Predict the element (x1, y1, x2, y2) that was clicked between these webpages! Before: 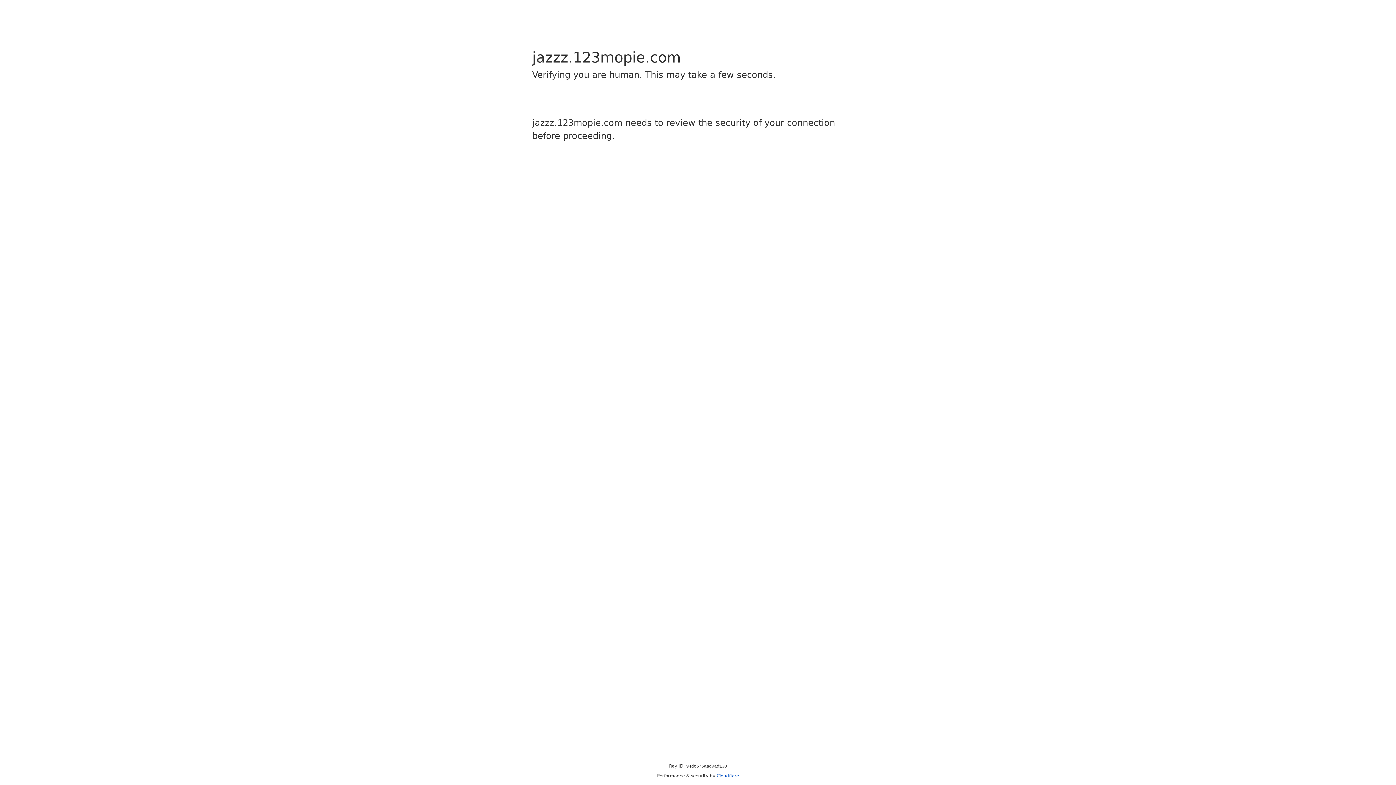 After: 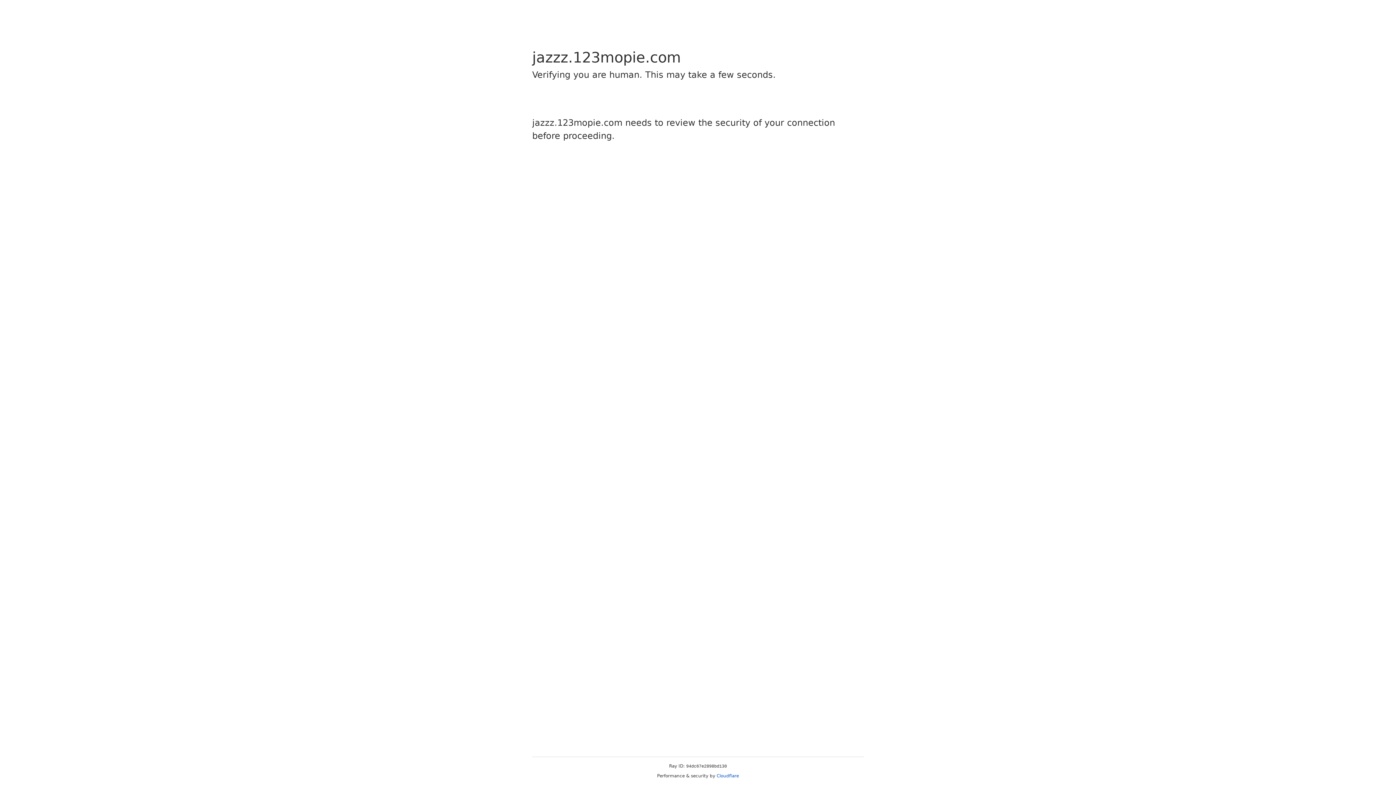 Action: label: Cloudflare bbox: (716, 773, 739, 778)